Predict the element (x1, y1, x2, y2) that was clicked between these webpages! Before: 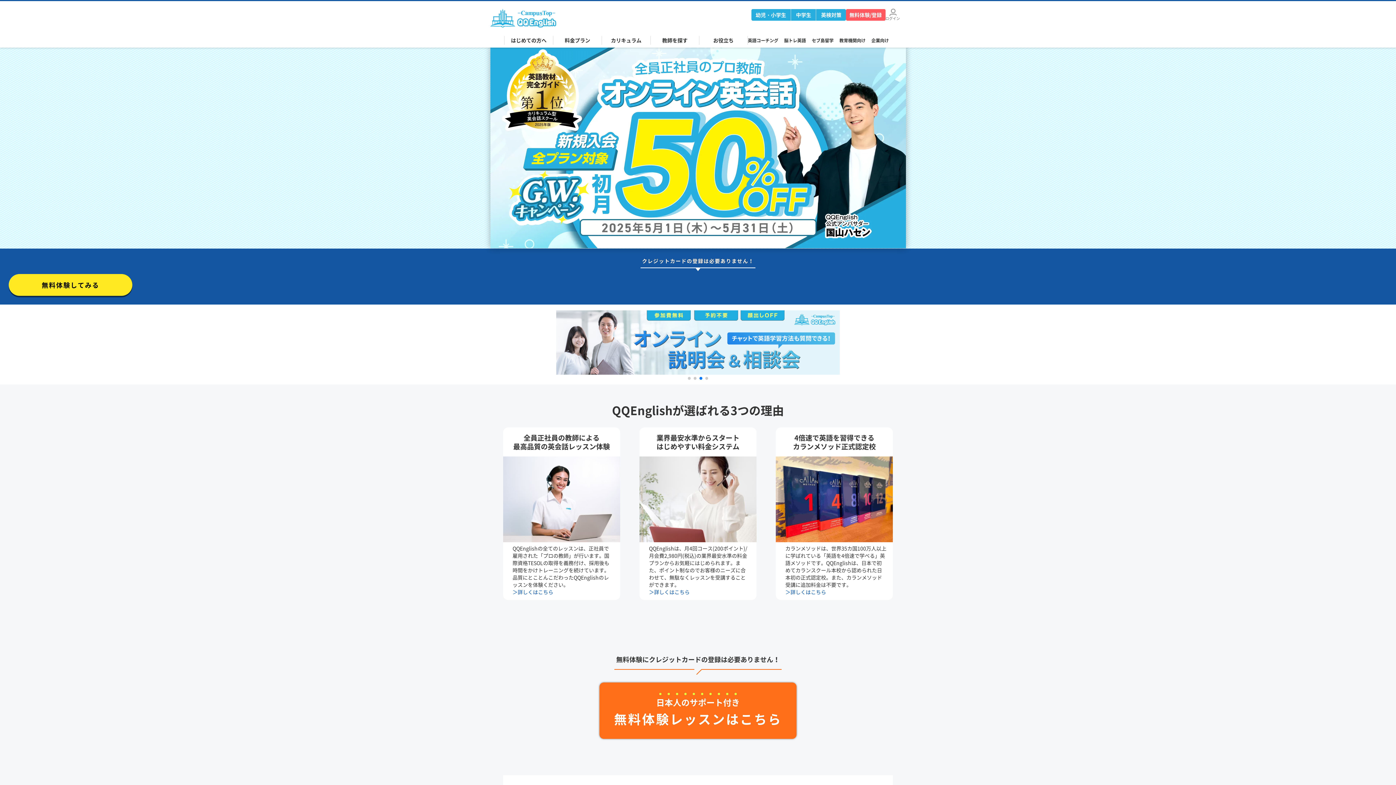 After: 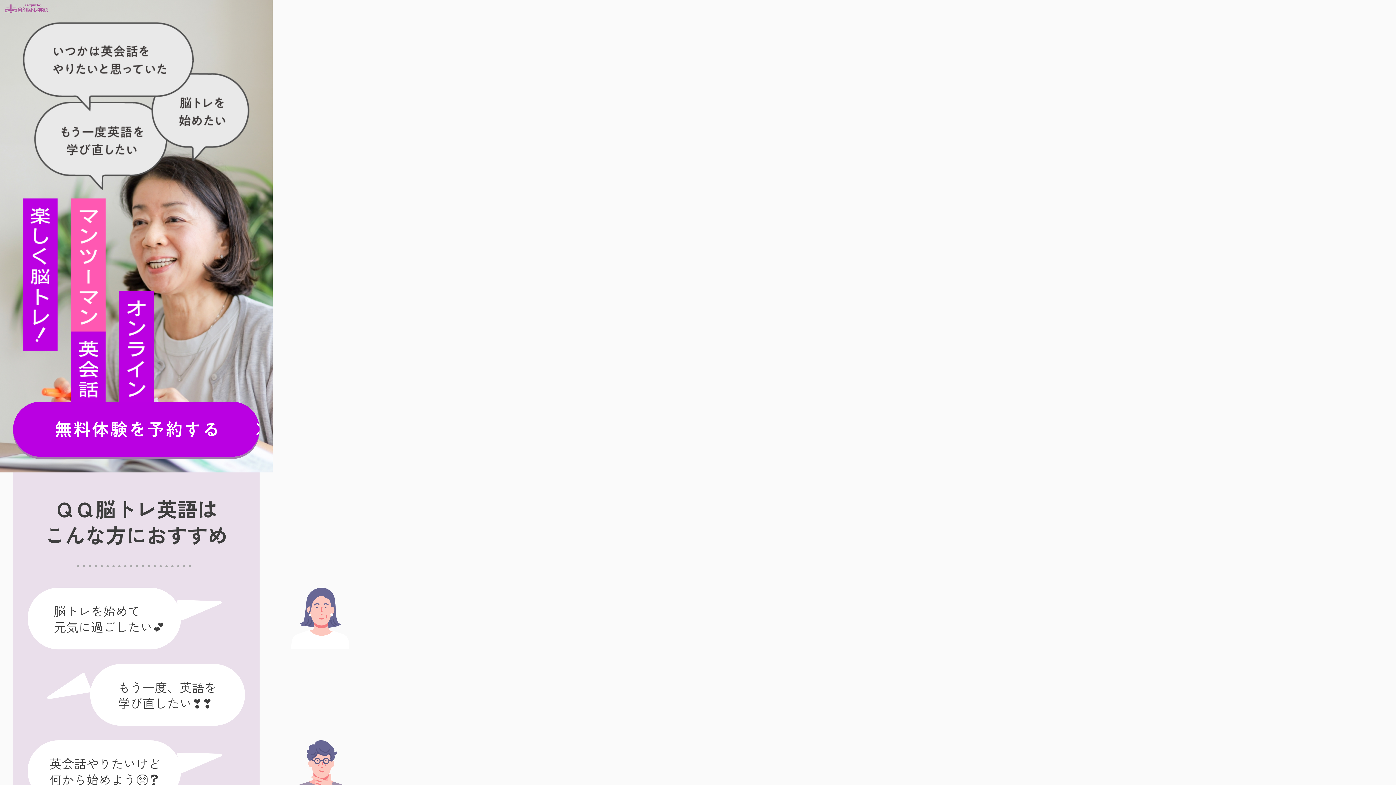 Action: bbox: (784, 33, 806, 47) label: 脳トレ英語